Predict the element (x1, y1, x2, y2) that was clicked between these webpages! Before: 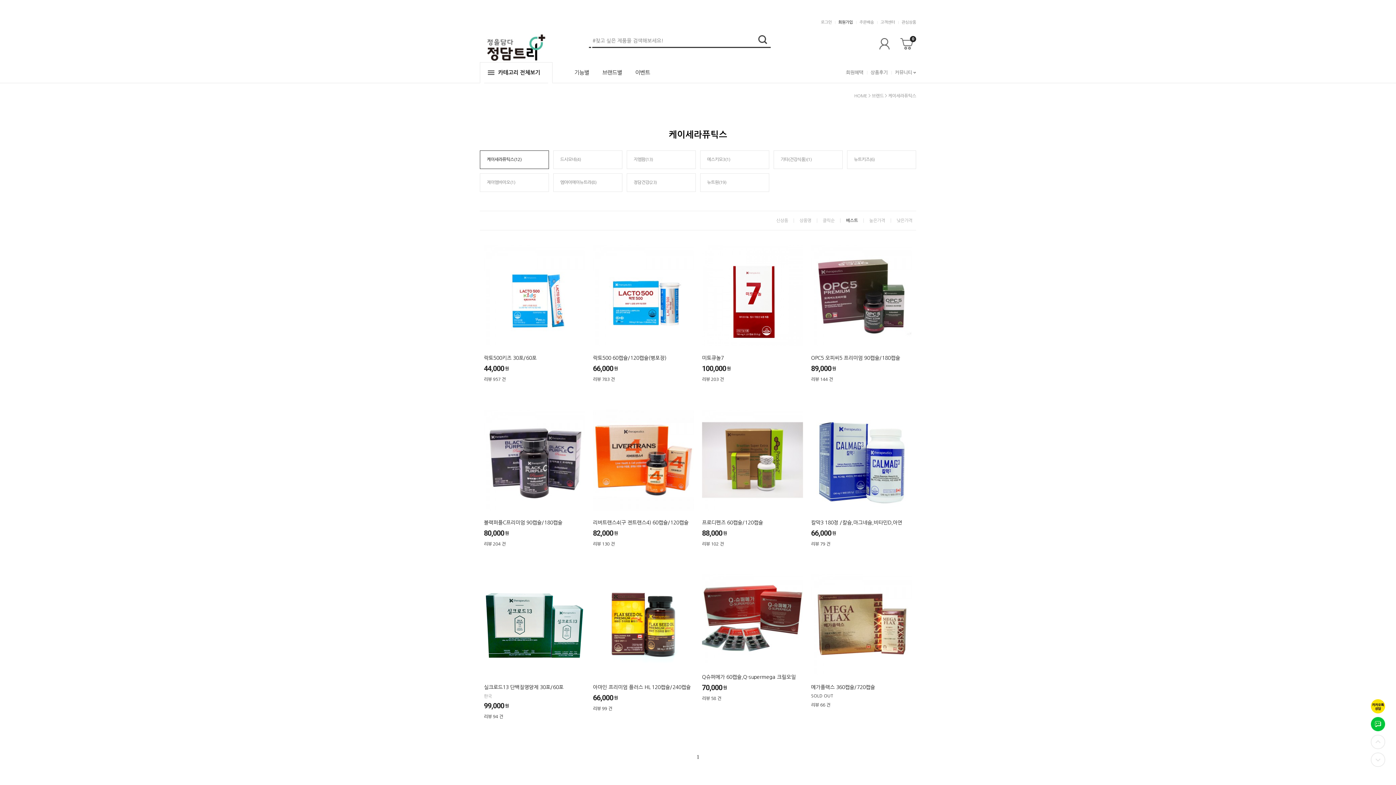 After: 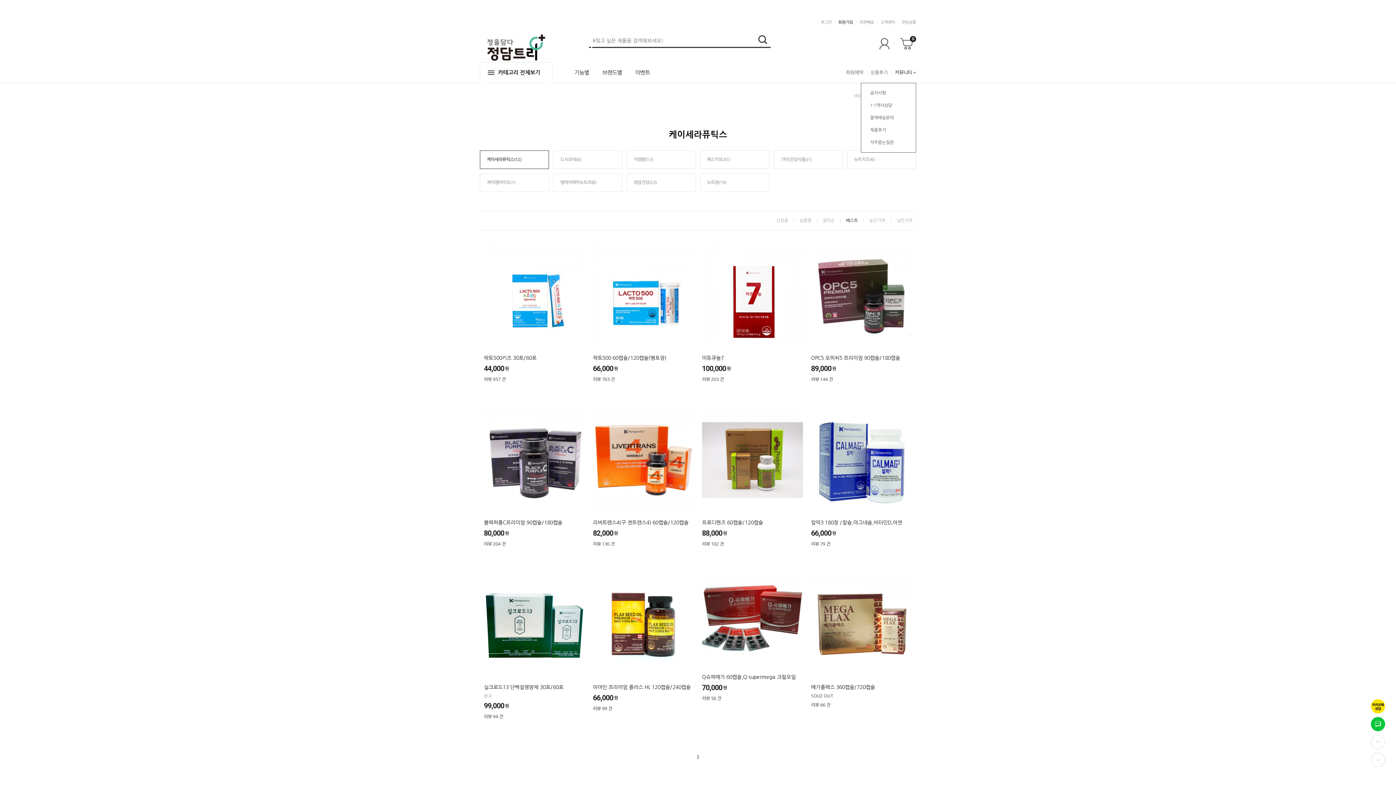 Action: bbox: (891, 70, 916, 74) label: 커뮤니티